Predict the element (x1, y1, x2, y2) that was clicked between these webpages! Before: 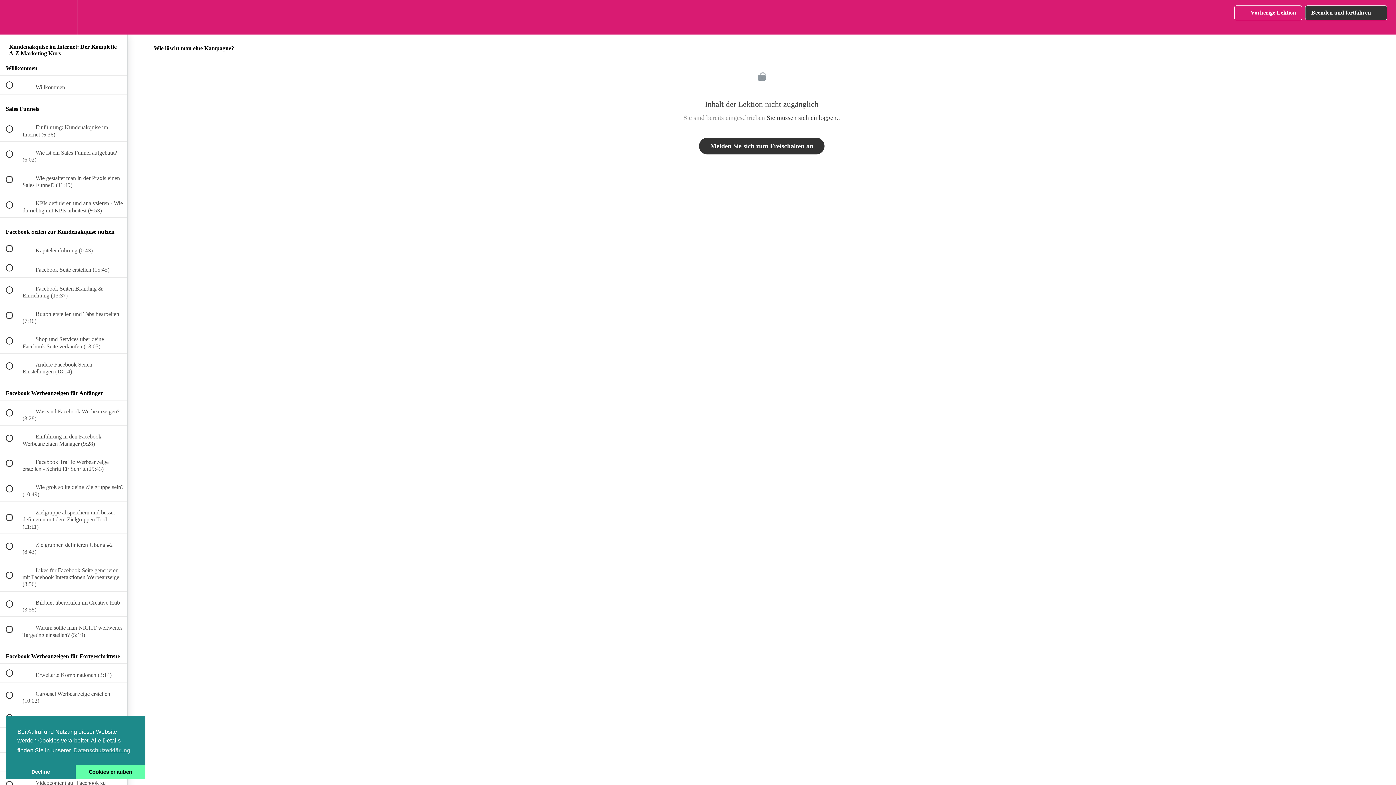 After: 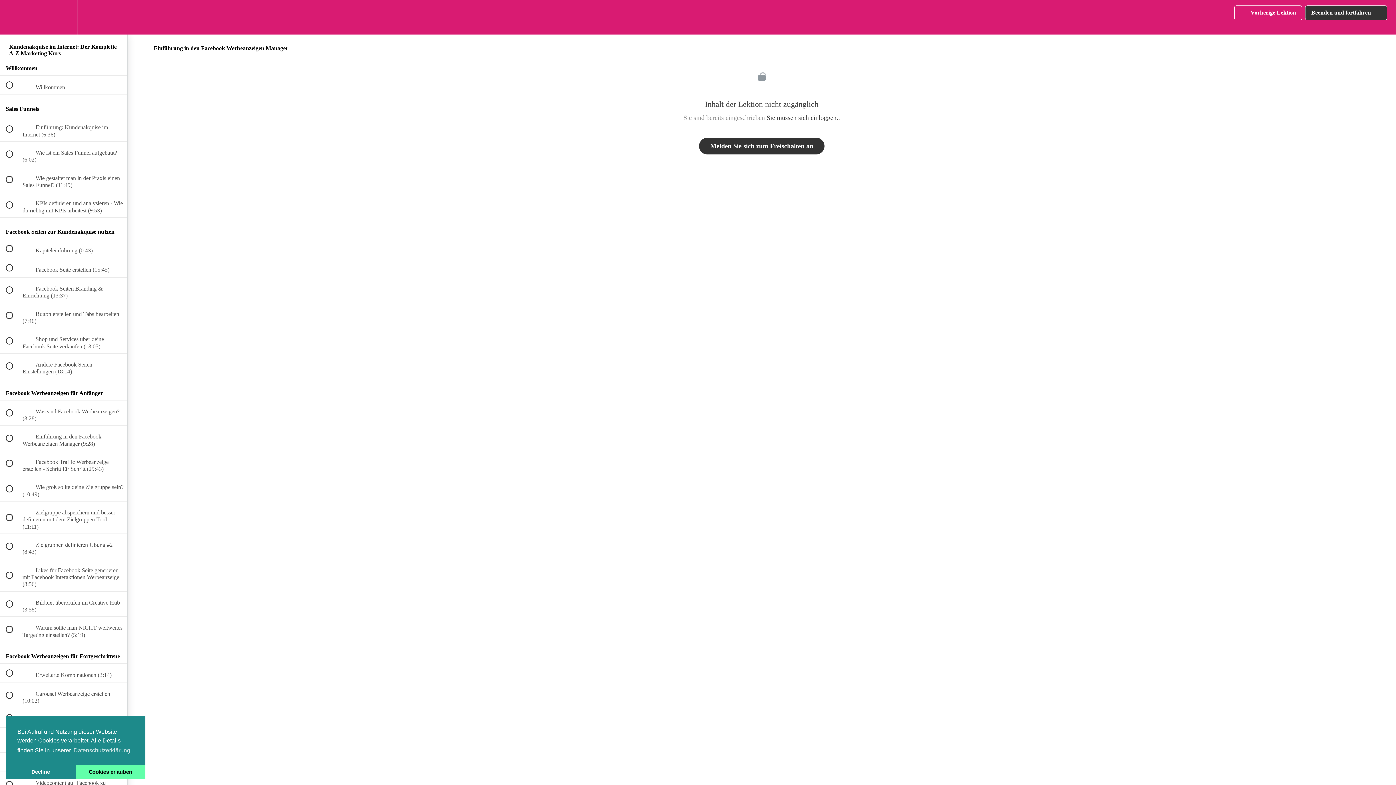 Action: label:  
 Einführung in den Facebook Werbeanzeigen Manager (9:28) bbox: (0, 425, 127, 450)